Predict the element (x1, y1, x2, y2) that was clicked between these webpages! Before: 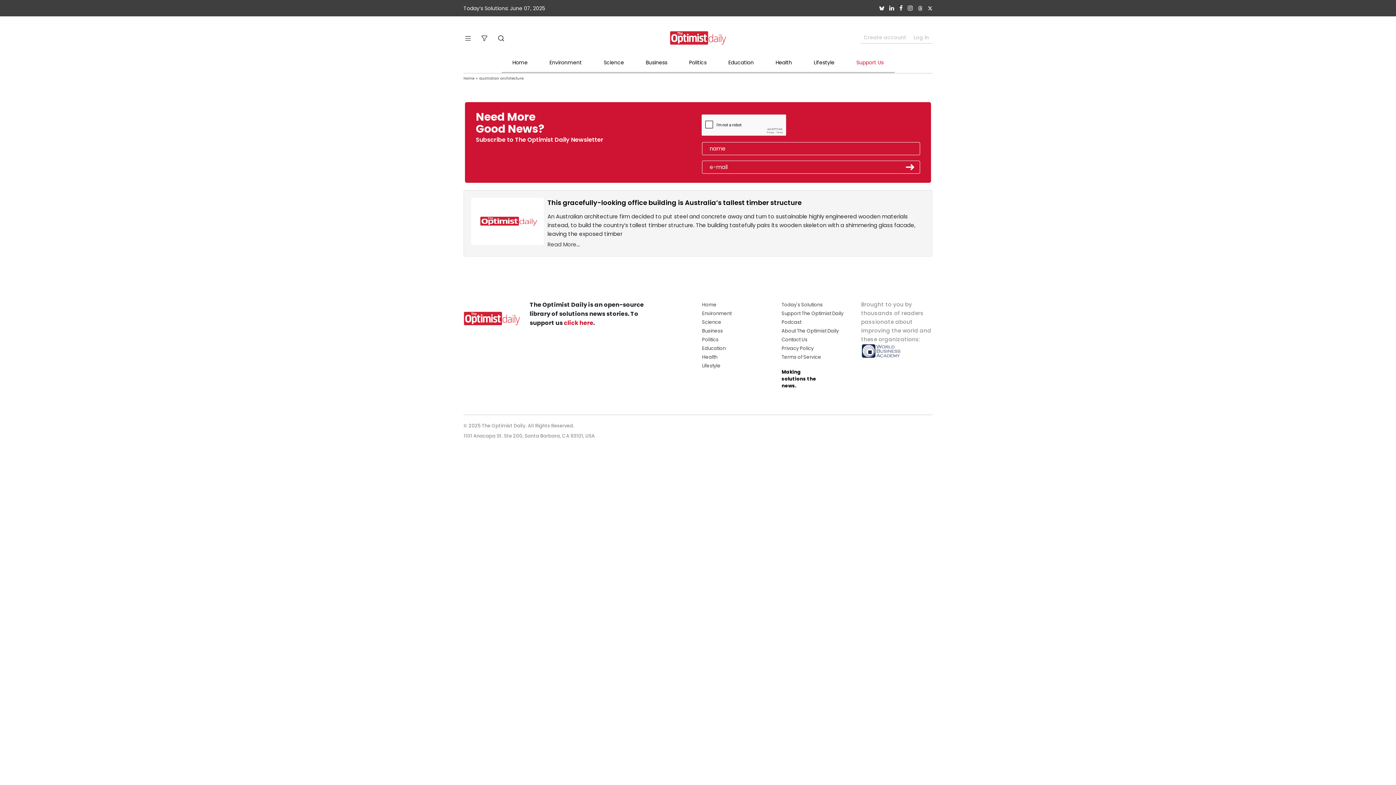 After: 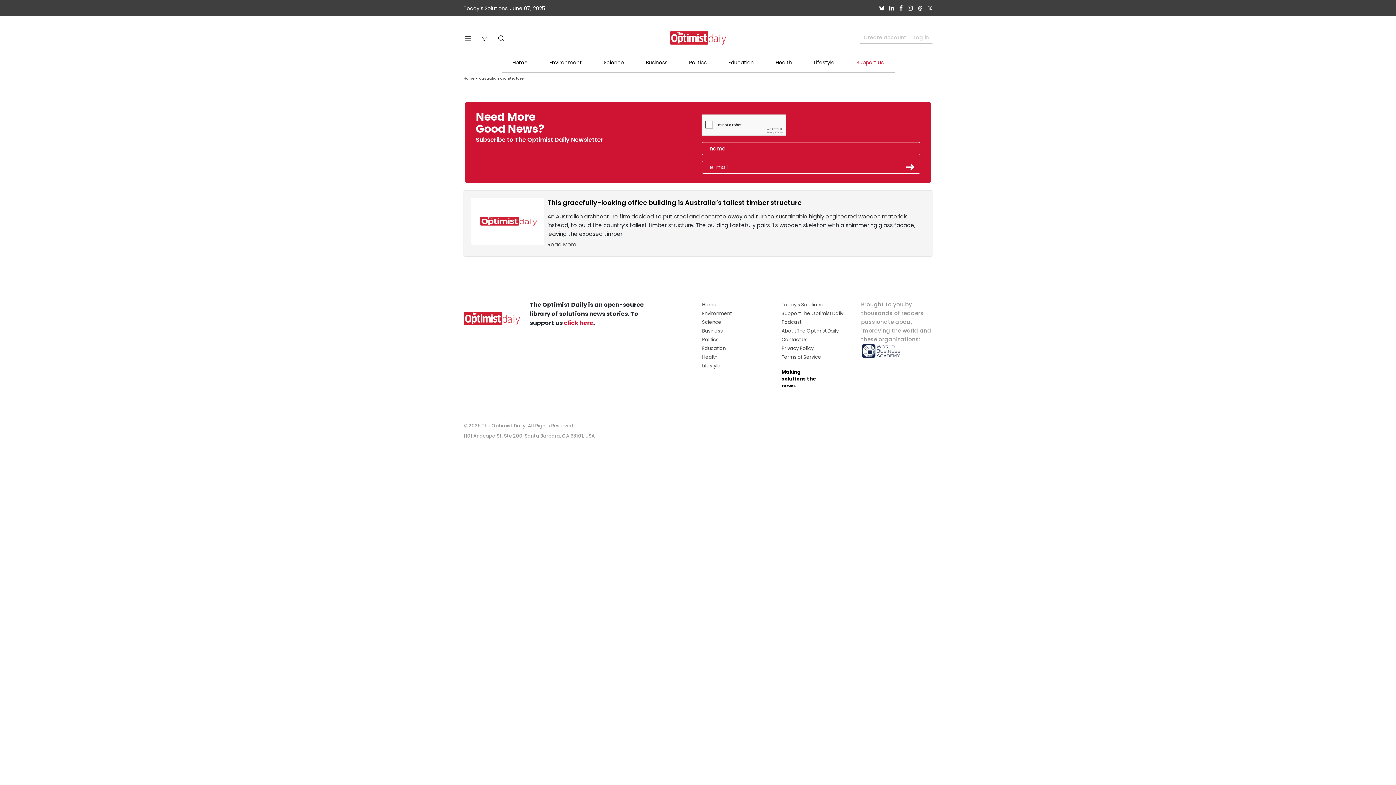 Action: bbox: (899, 4, 902, 12)